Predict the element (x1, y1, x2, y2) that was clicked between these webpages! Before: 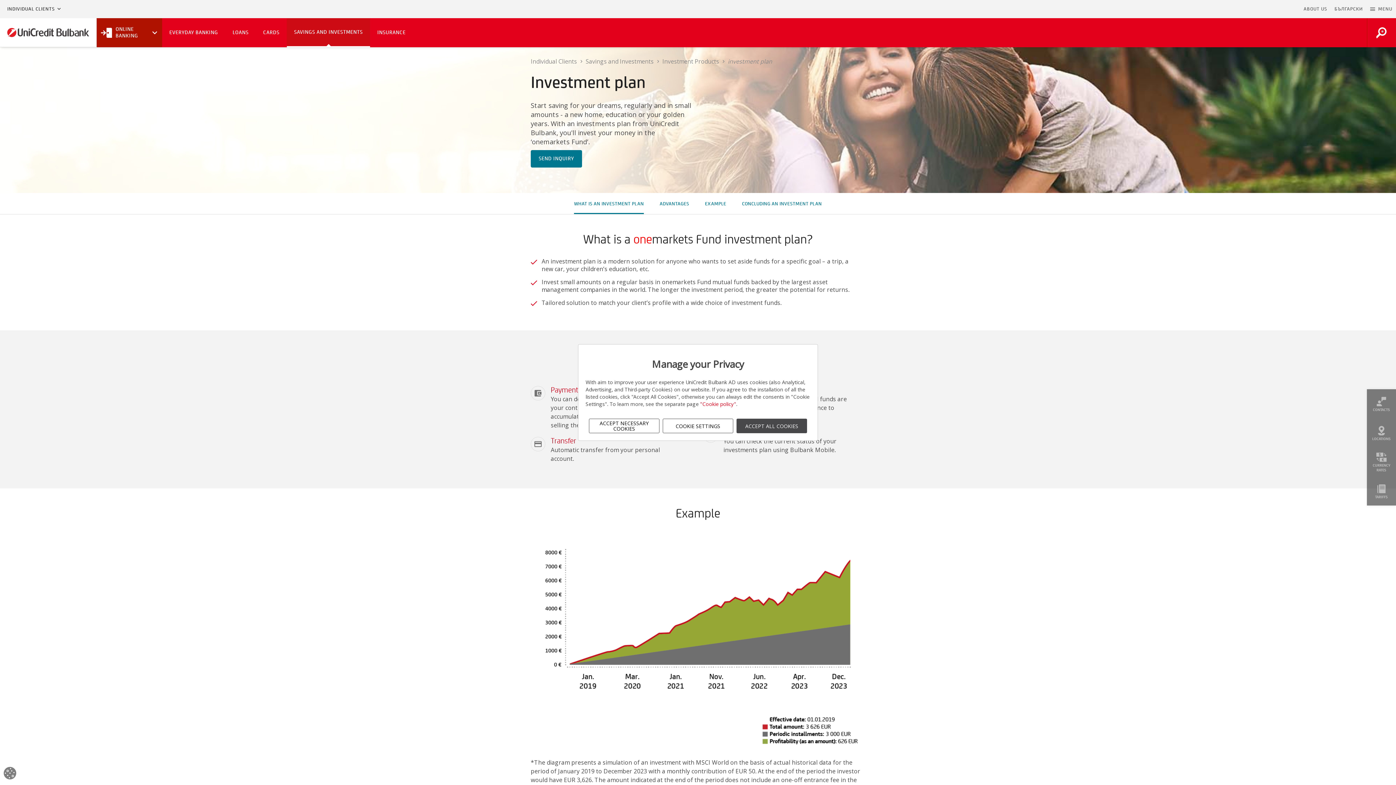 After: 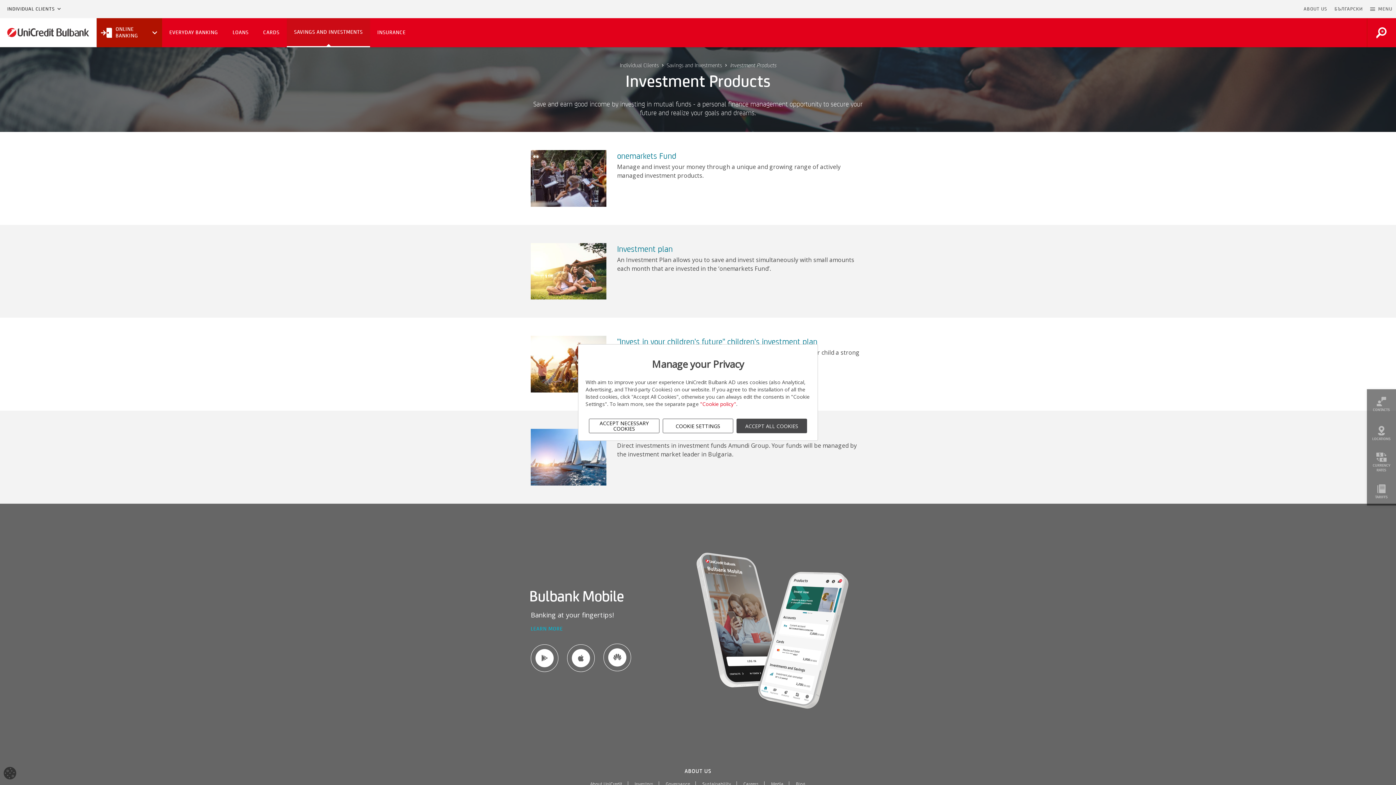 Action: label: Investment Products bbox: (662, 57, 719, 65)